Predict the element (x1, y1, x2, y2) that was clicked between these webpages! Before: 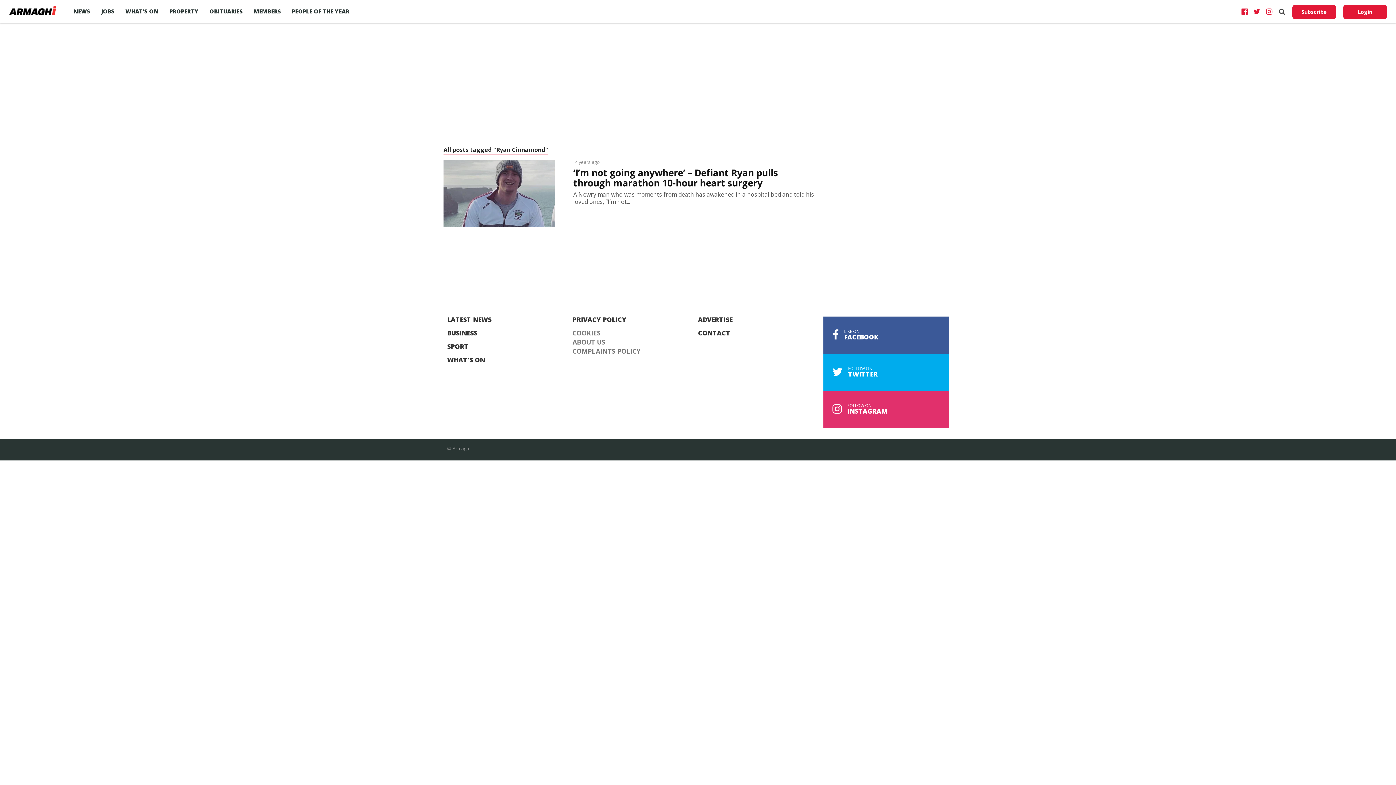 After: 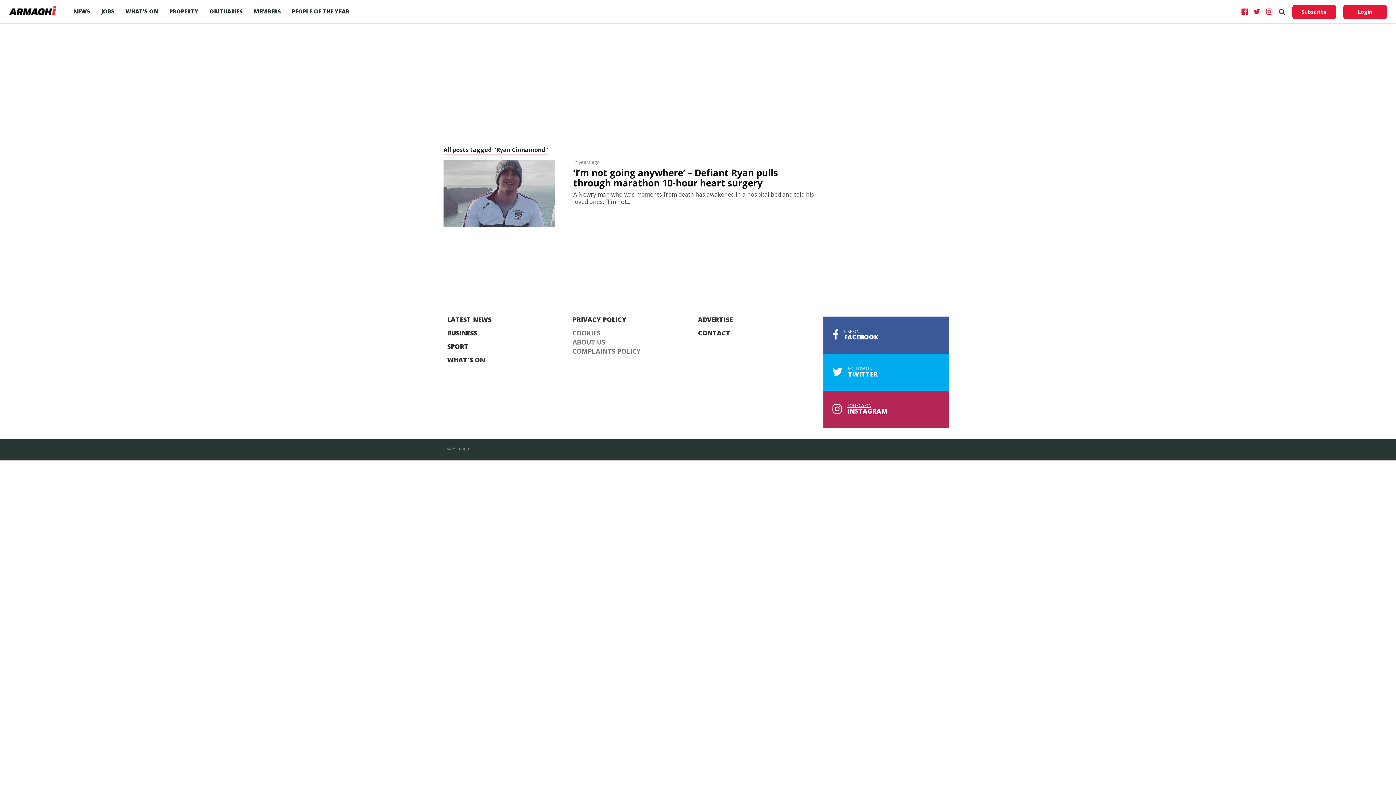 Action: label: FOLLOW ON
INSTAGRAM bbox: (823, 390, 949, 428)